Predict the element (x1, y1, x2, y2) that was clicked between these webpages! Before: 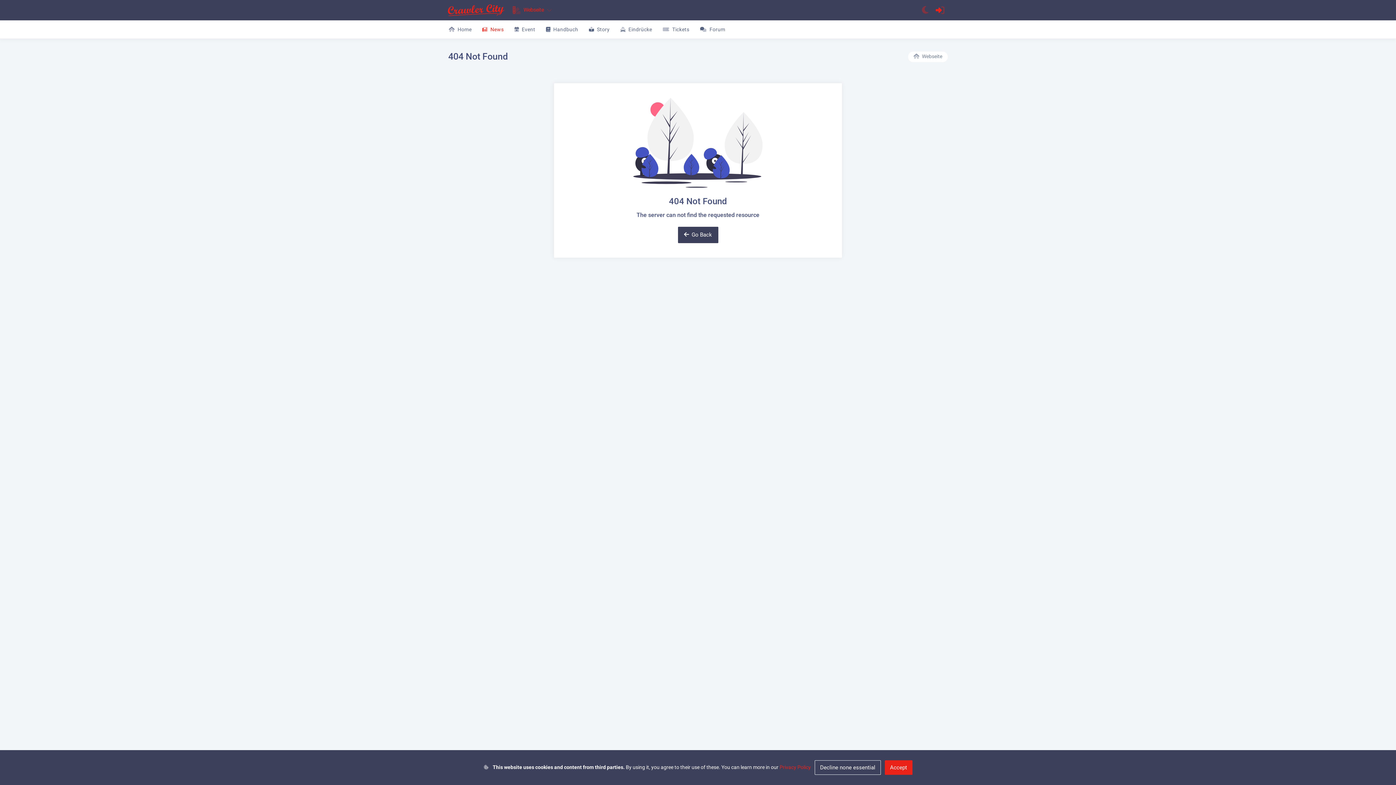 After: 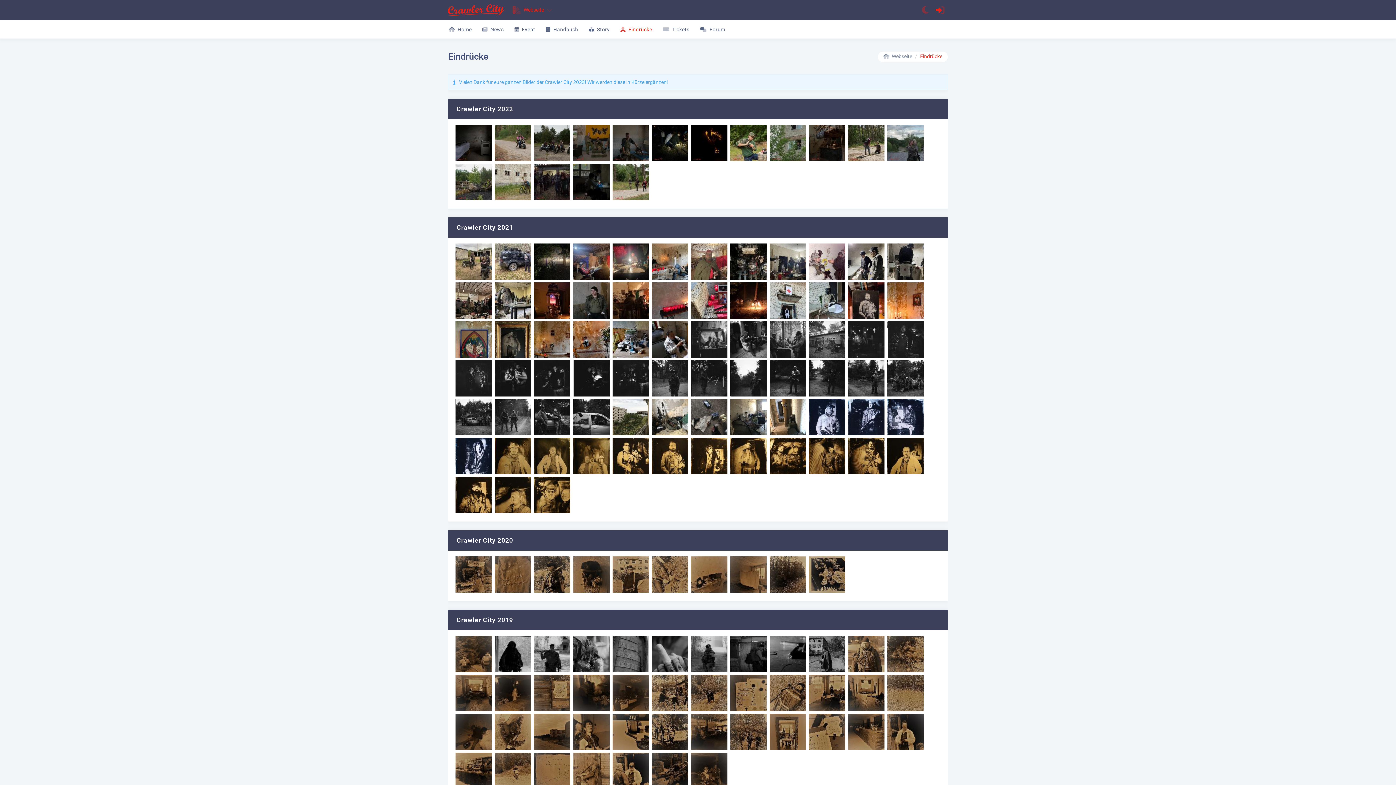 Action: label: Eindrücke bbox: (615, 20, 657, 38)